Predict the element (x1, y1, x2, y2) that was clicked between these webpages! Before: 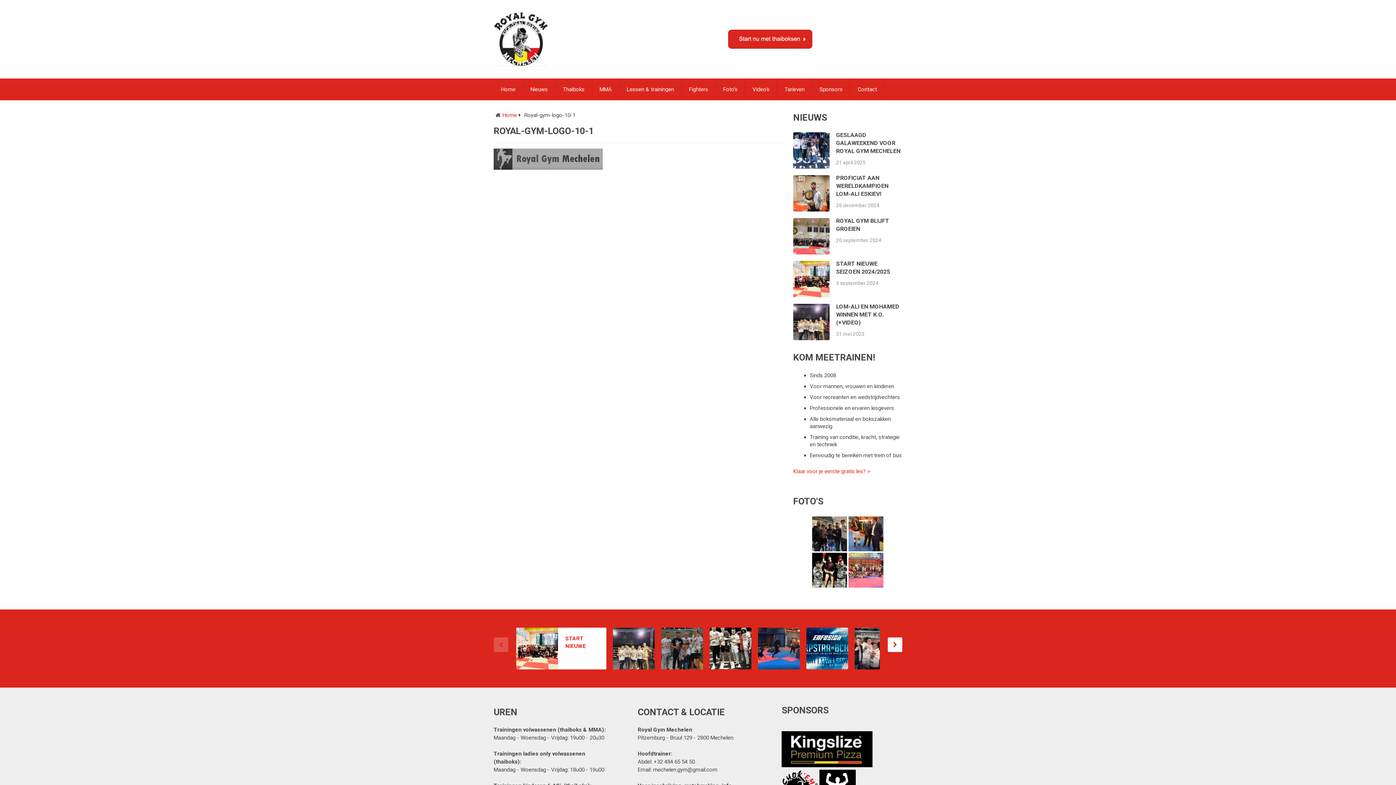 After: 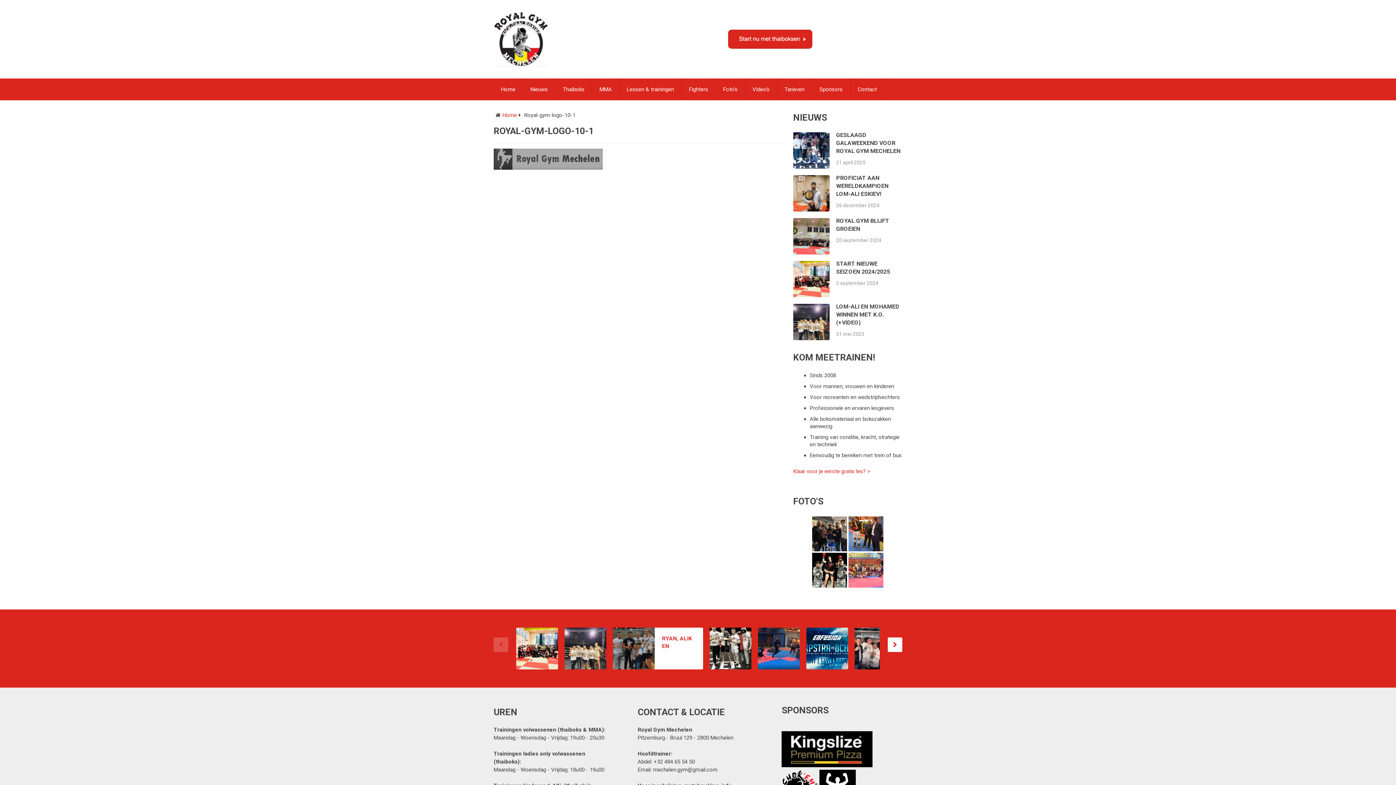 Action: bbox: (661, 627, 703, 669)